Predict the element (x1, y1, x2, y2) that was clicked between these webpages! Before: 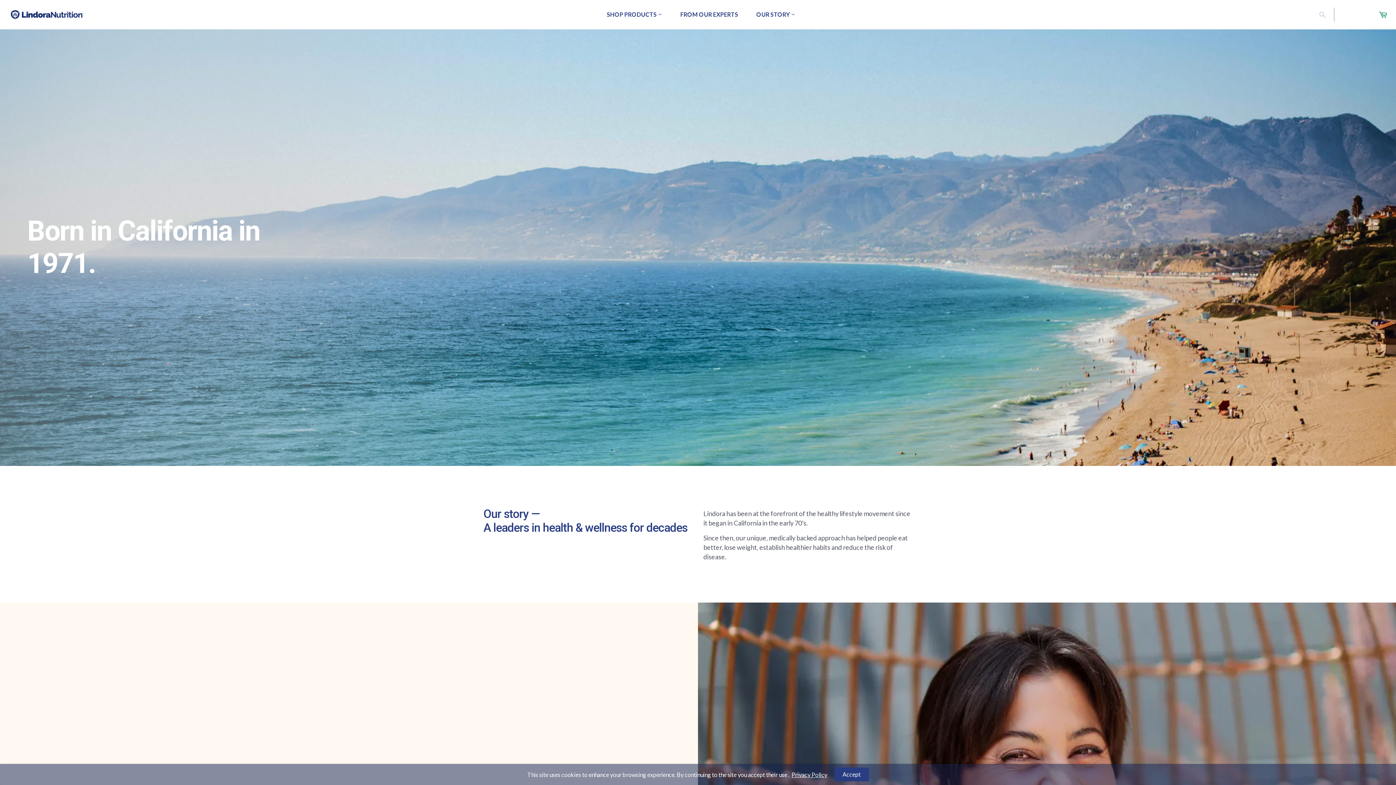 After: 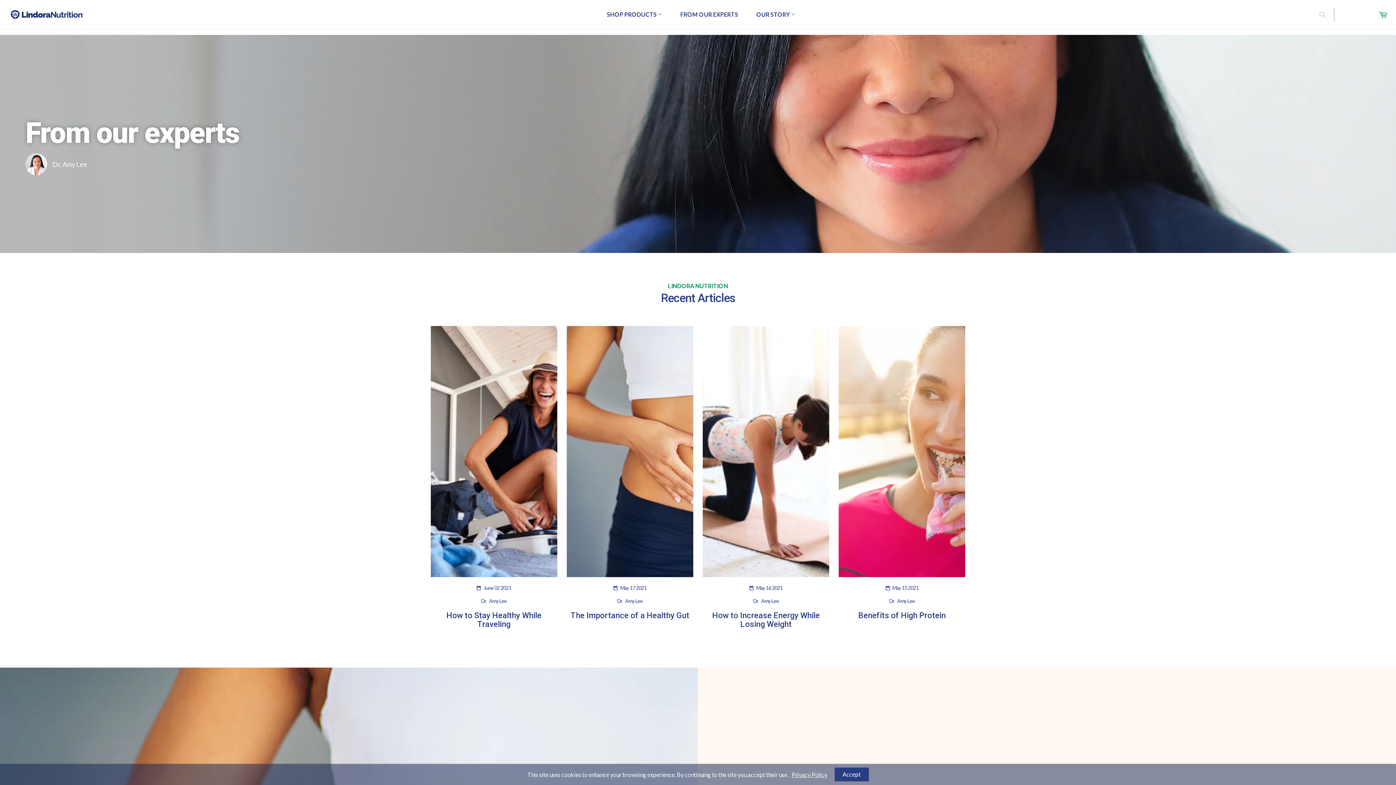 Action: label: FROM OUR EXPERTS bbox: (667, 0, 743, 28)